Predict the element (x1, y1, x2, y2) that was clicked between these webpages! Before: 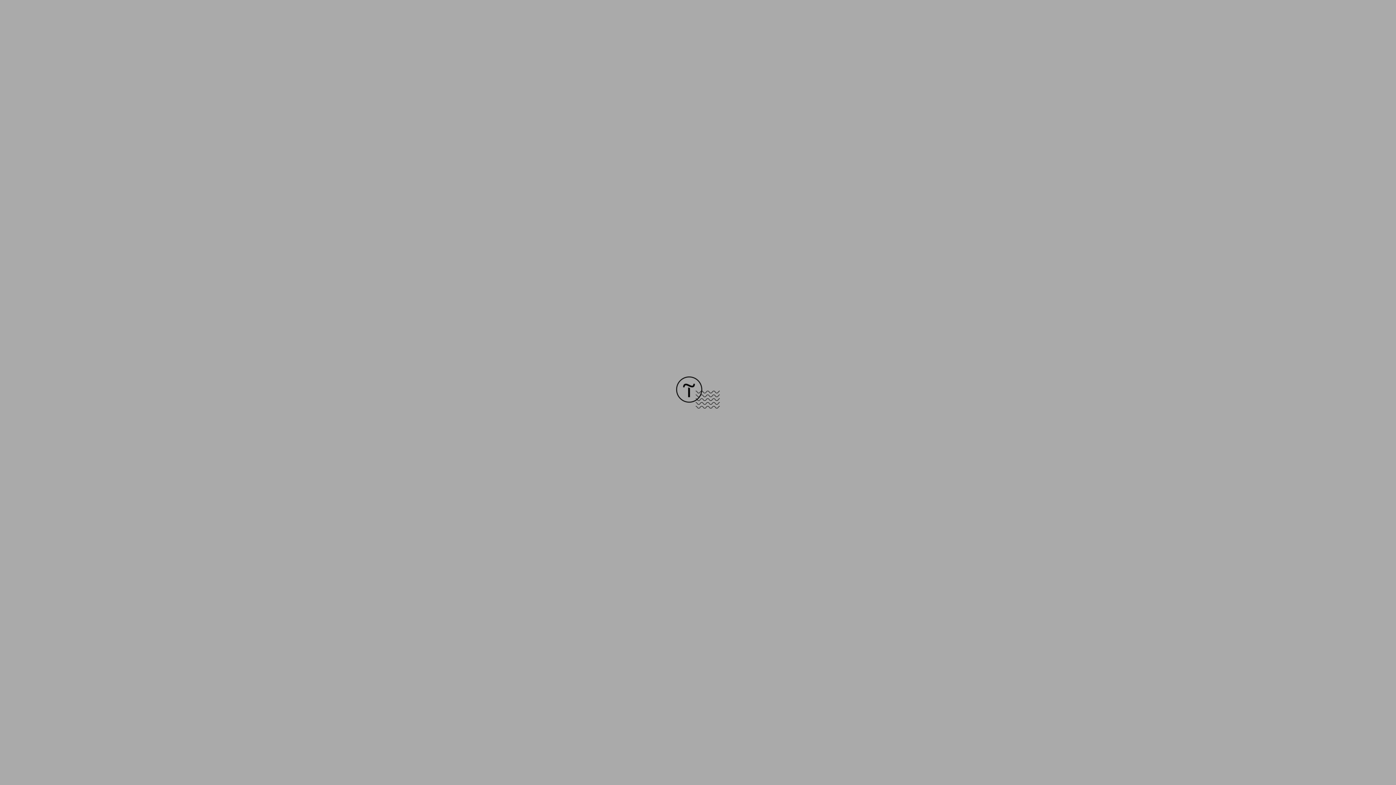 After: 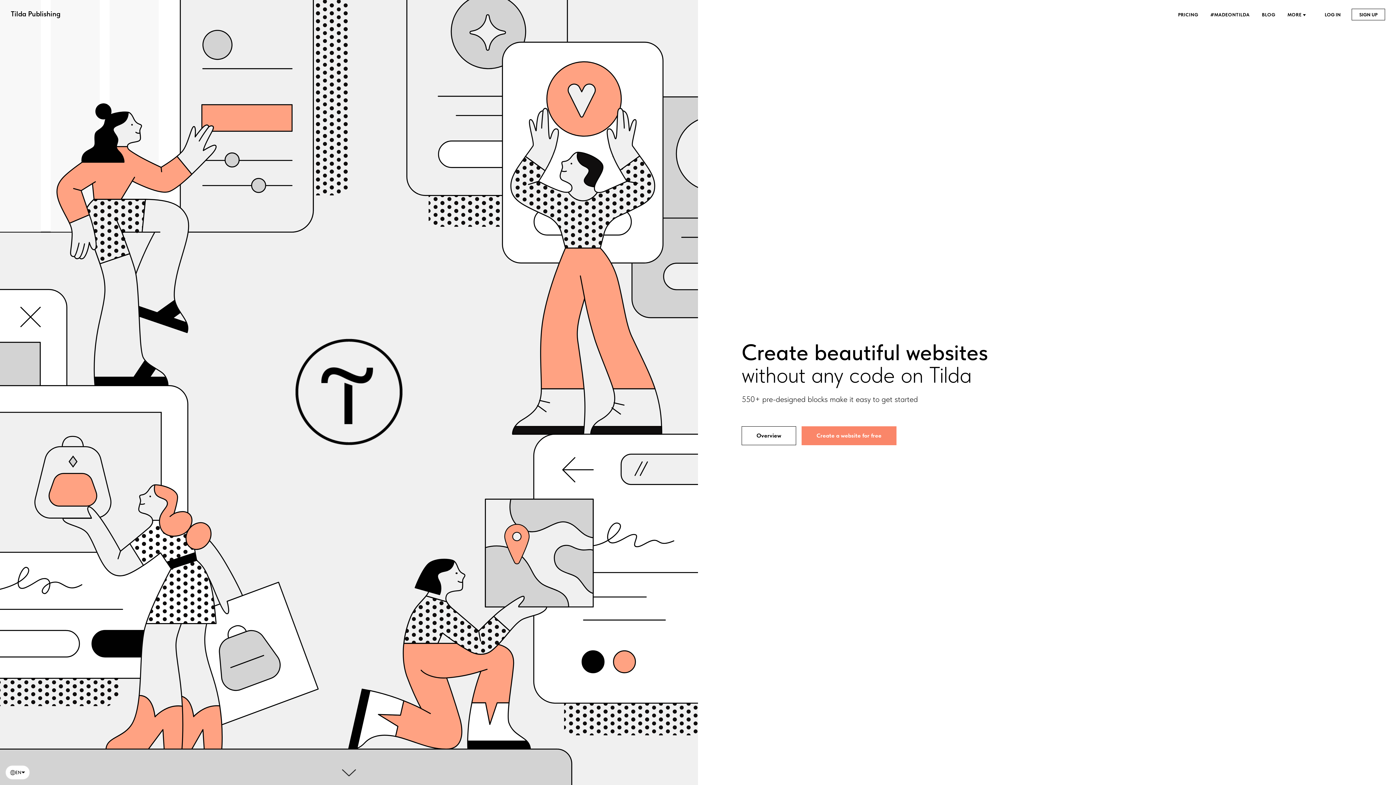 Action: bbox: (676, 403, 720, 409)